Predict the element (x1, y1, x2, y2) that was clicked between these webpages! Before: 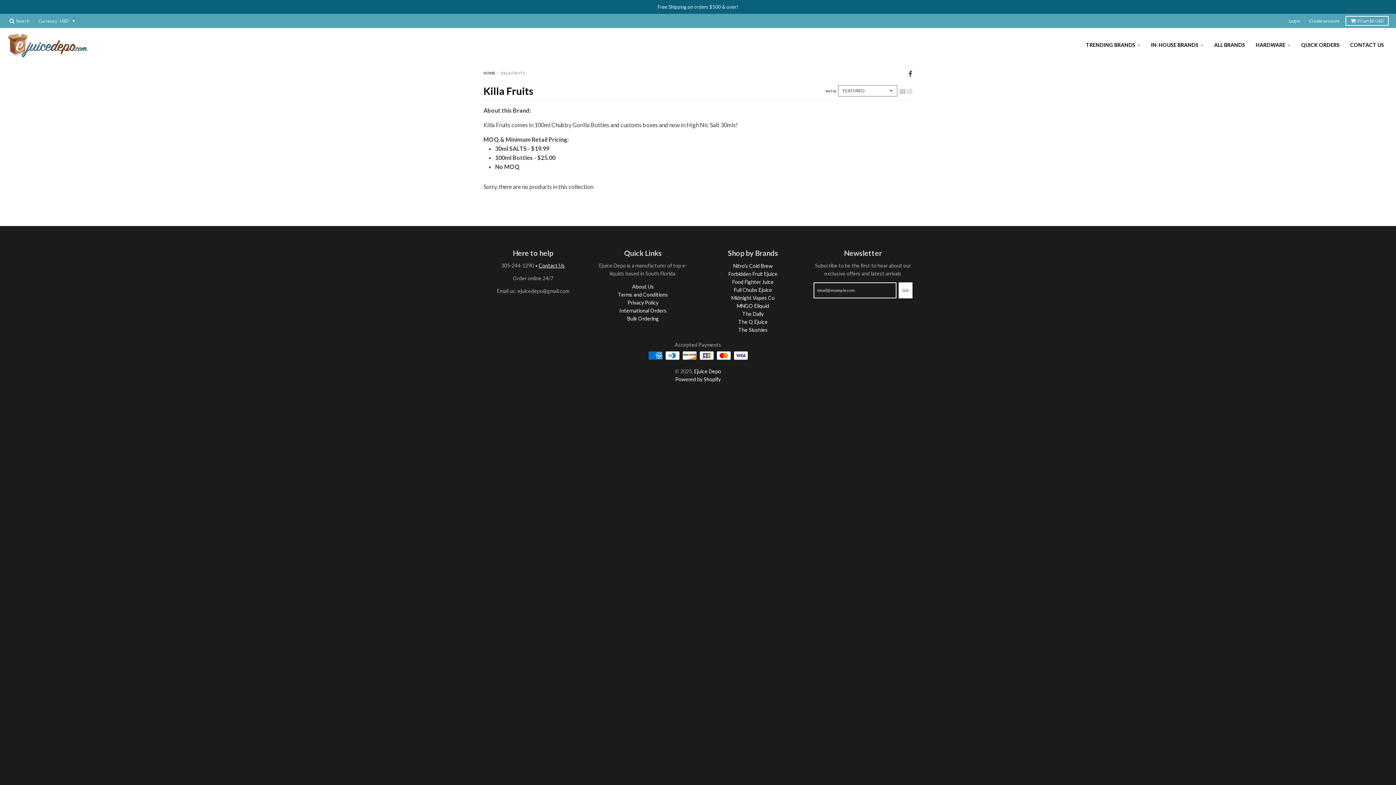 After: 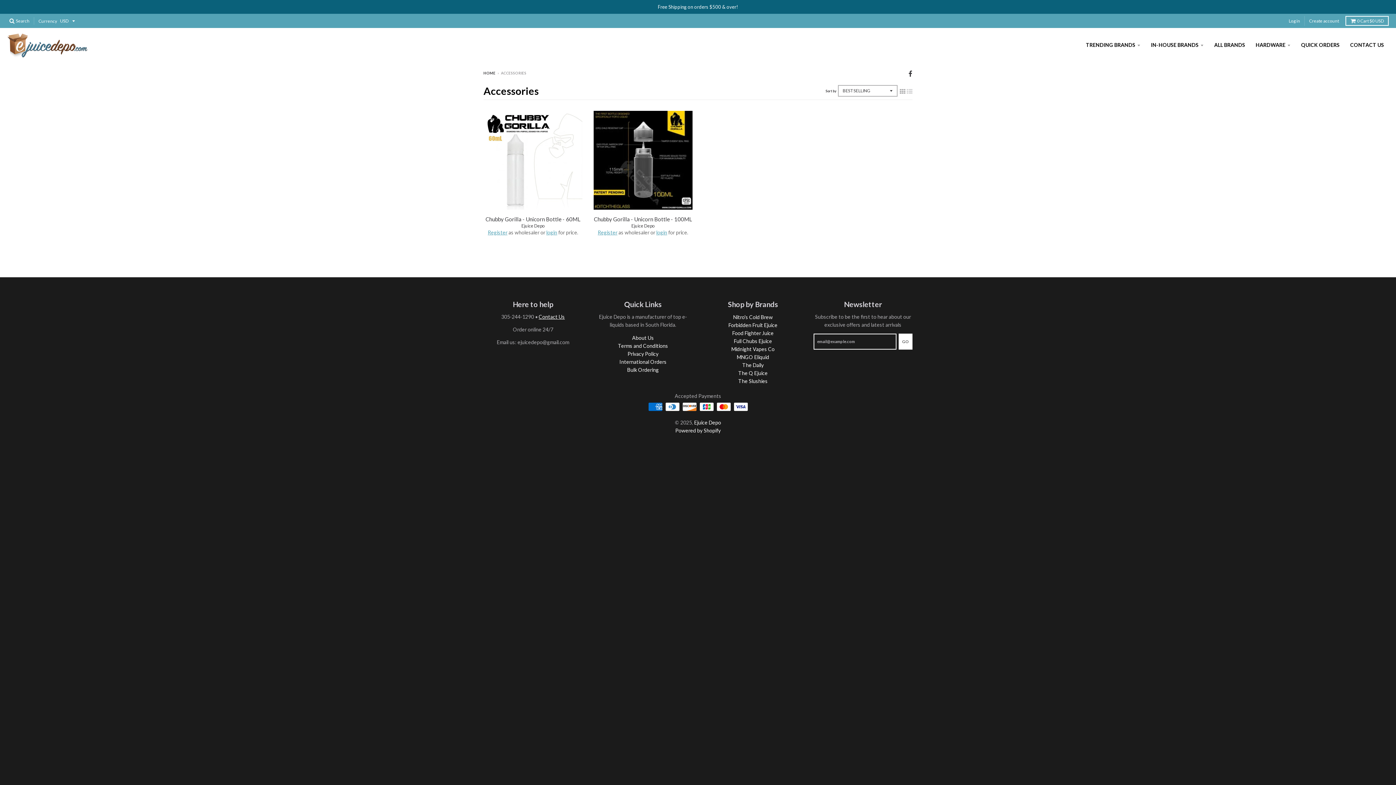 Action: label: HARDWARE bbox: (1251, 38, 1295, 51)